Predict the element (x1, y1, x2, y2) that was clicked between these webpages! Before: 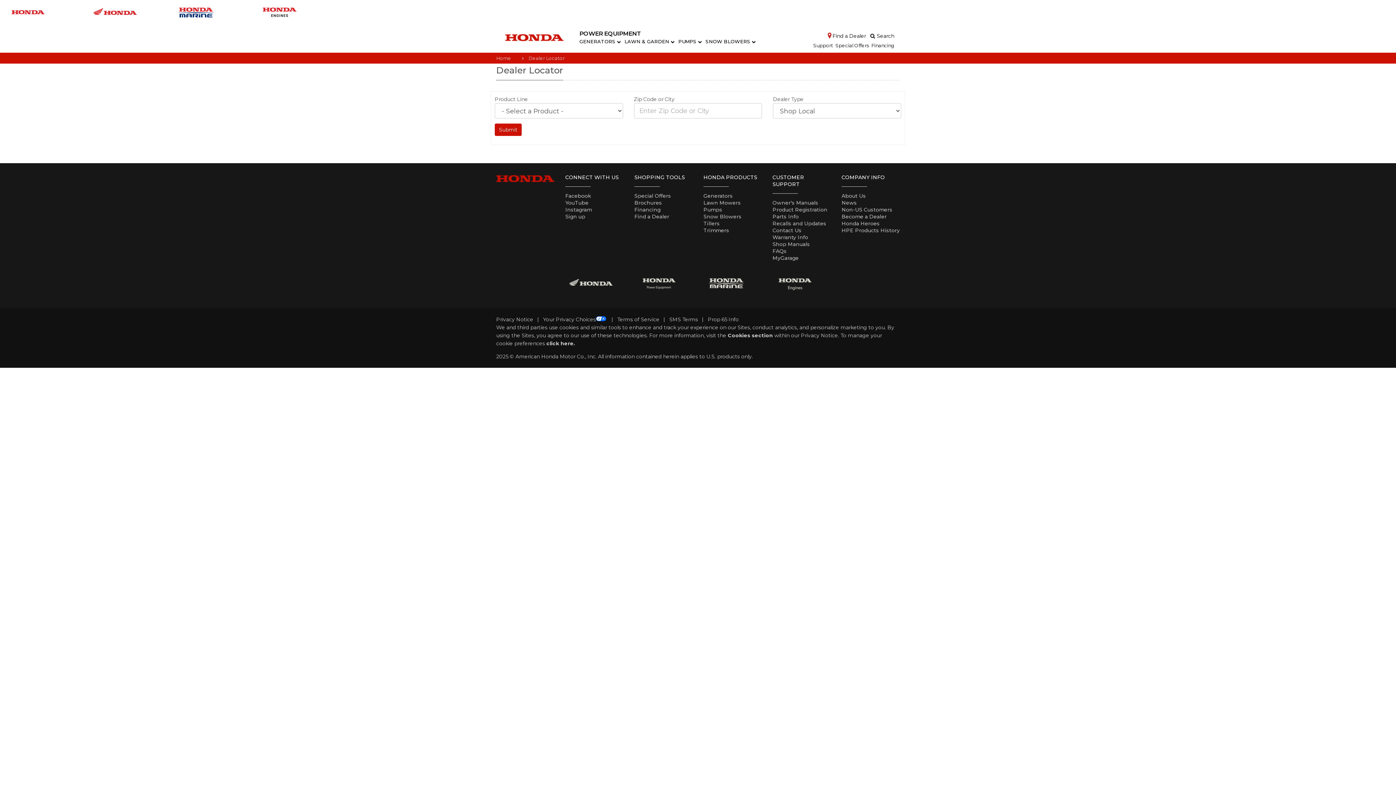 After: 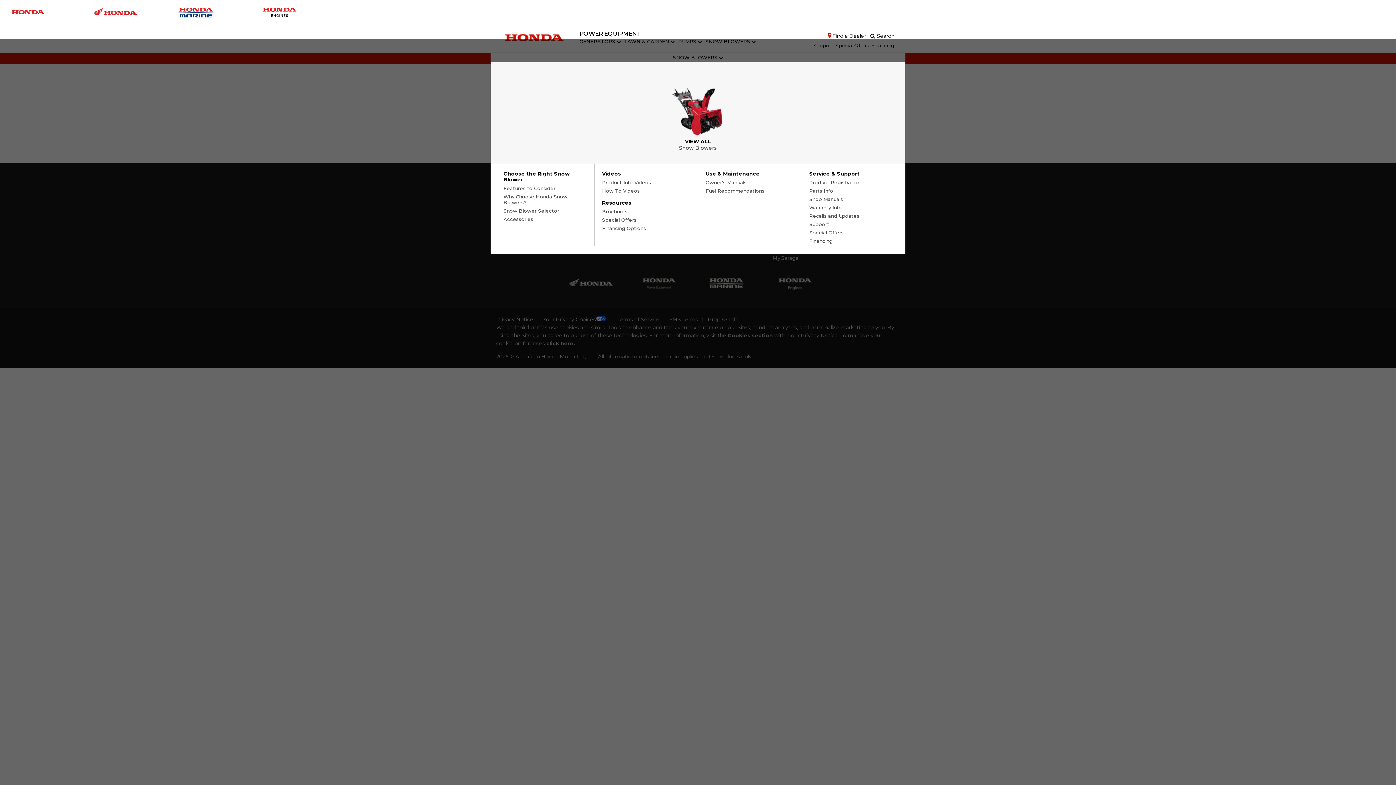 Action: bbox: (705, 35, 755, 47) label: SNOW BLOWERS 